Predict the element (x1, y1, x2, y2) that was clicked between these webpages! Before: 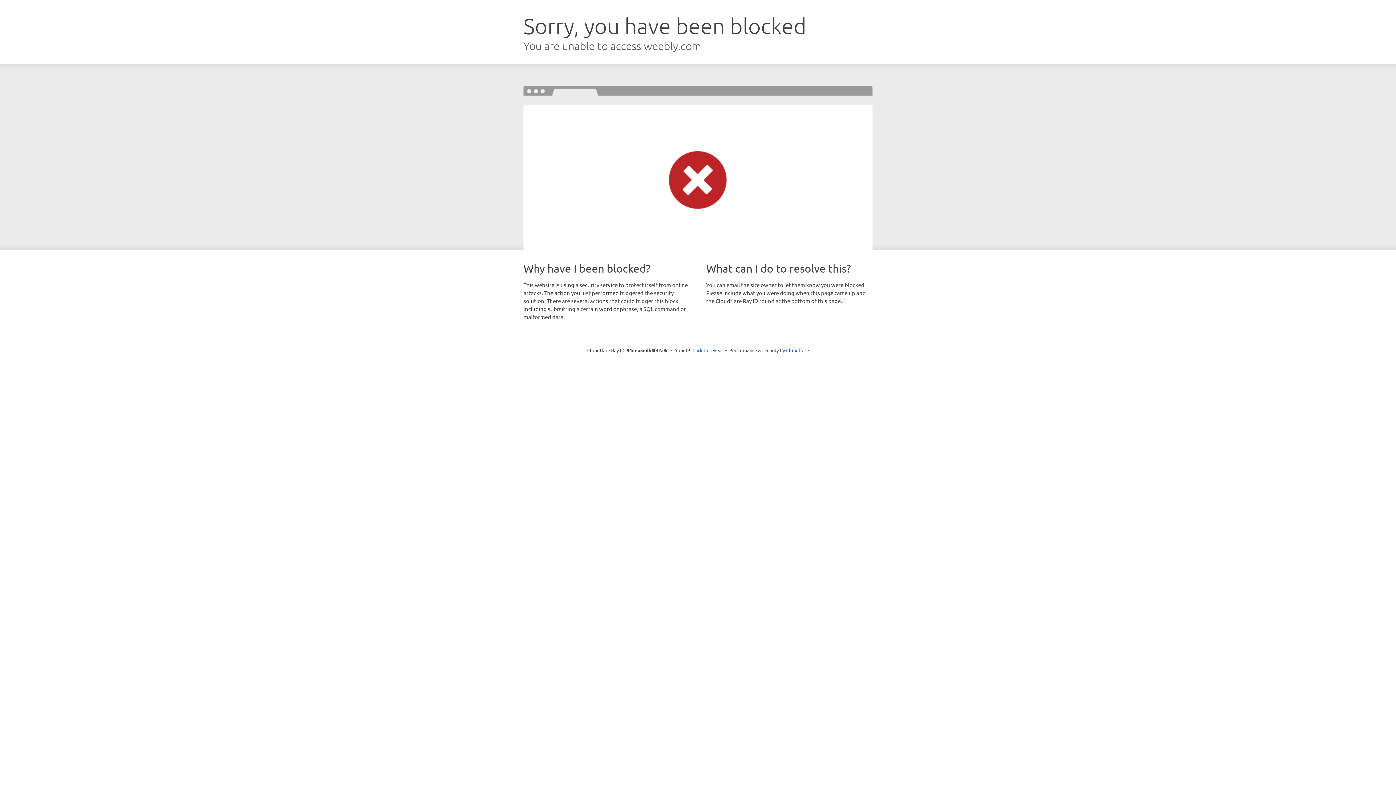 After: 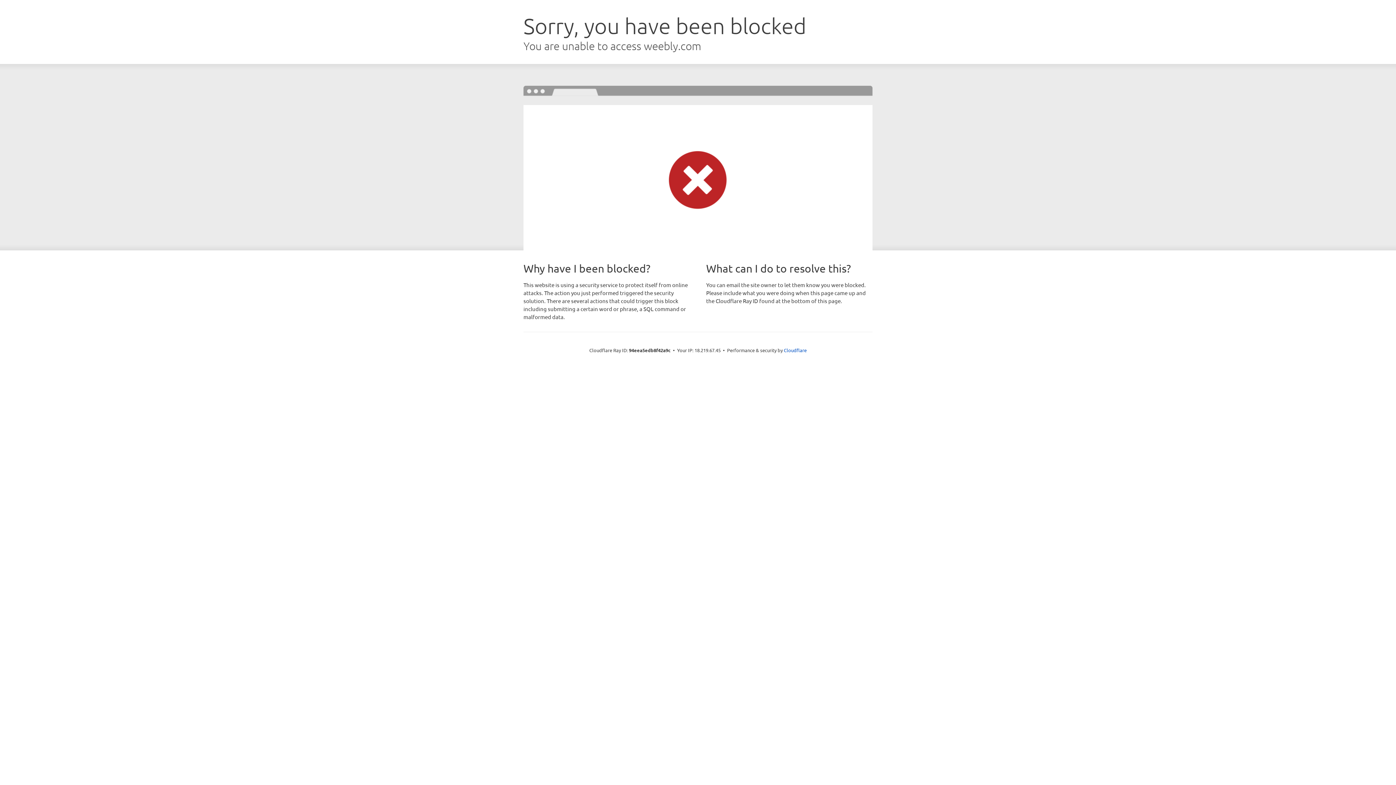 Action: bbox: (692, 346, 723, 353) label: Click to reveal